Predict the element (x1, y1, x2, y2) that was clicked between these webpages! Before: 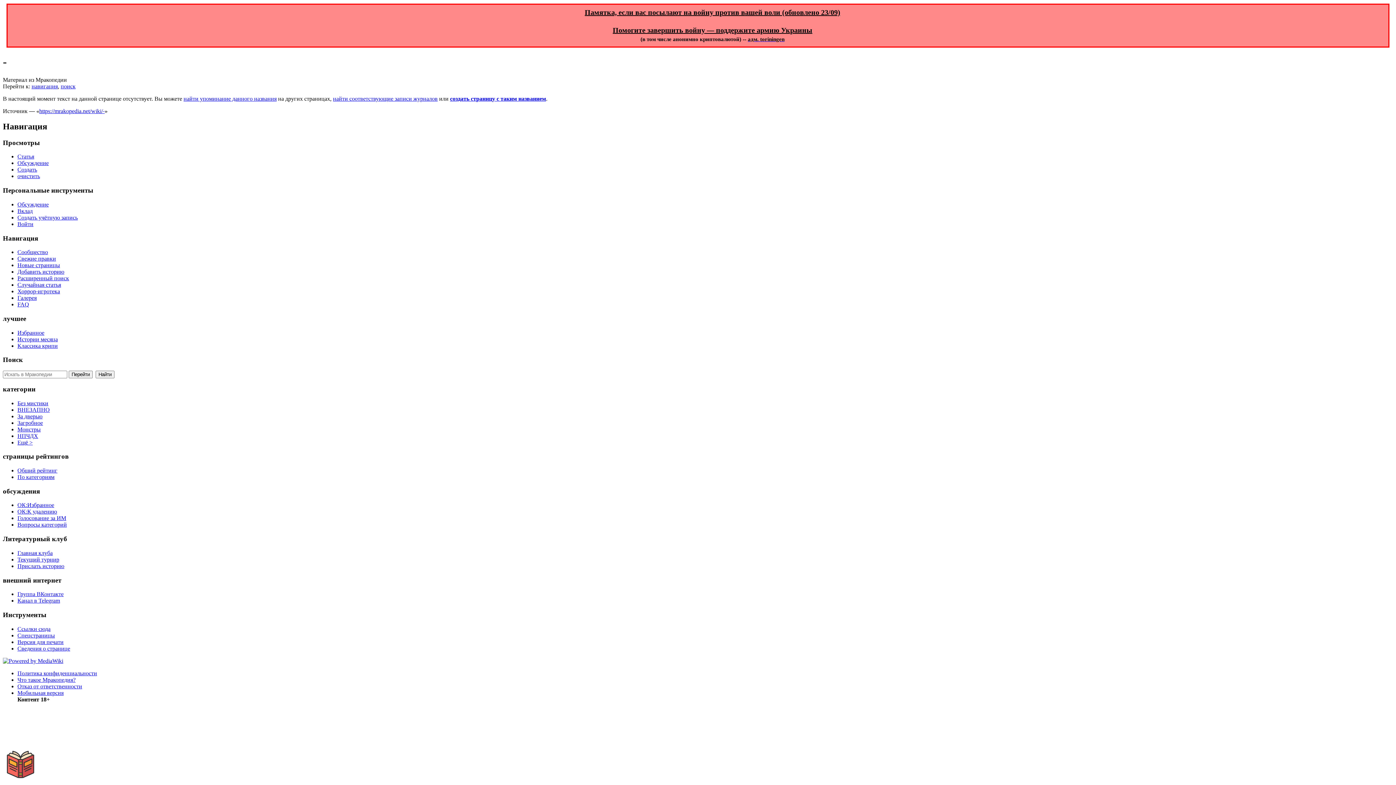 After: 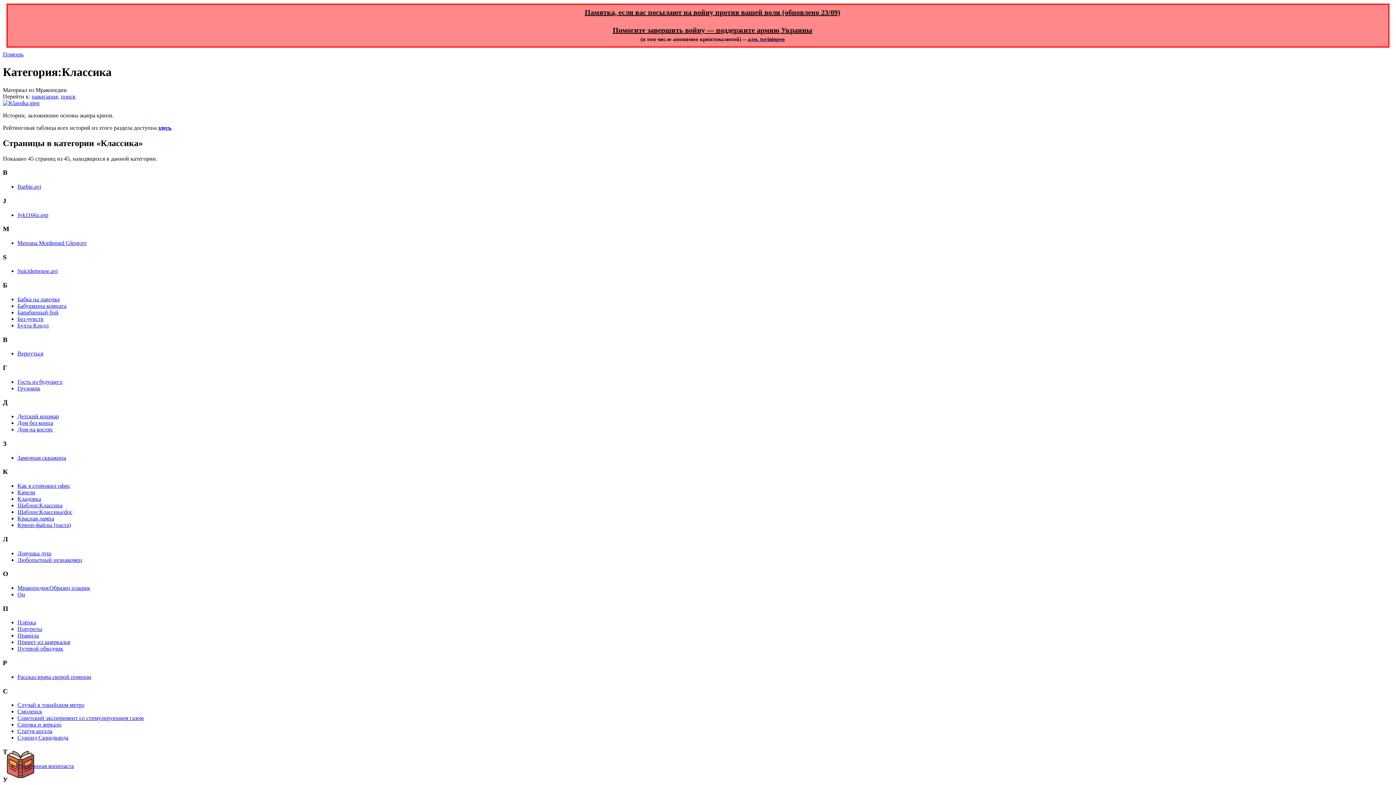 Action: label: Классика крипи bbox: (17, 342, 57, 348)